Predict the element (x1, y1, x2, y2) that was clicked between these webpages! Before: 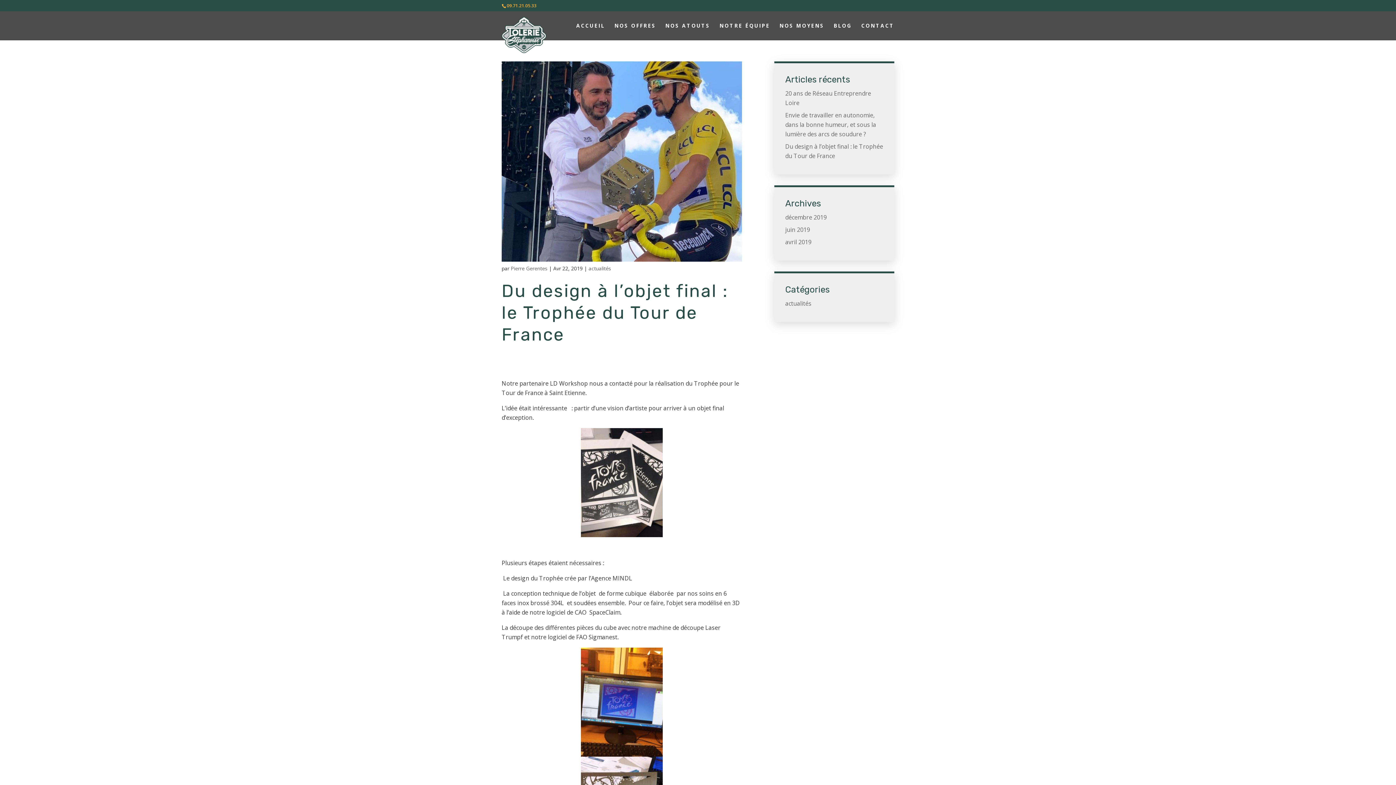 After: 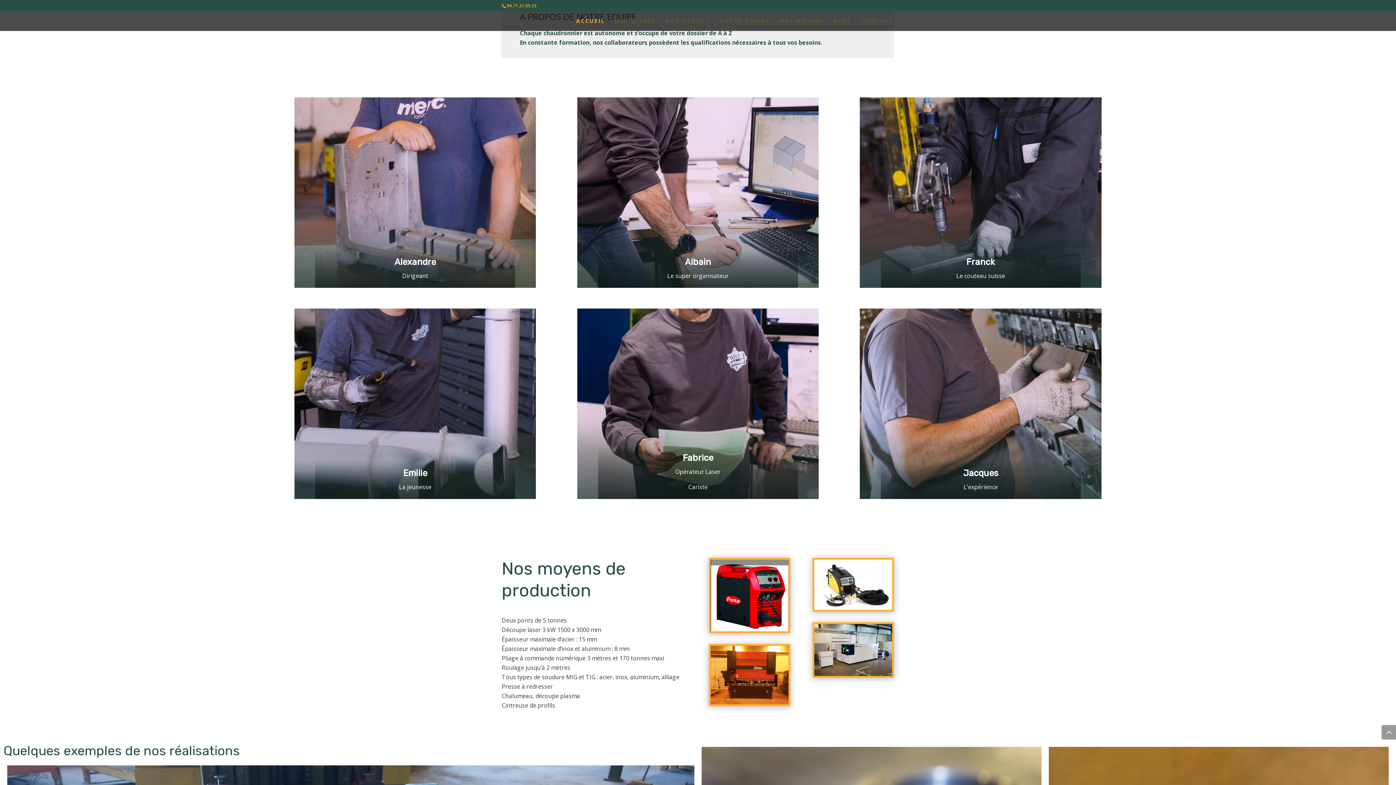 Action: bbox: (719, 23, 770, 40) label: NOTRE ÉQUIPE